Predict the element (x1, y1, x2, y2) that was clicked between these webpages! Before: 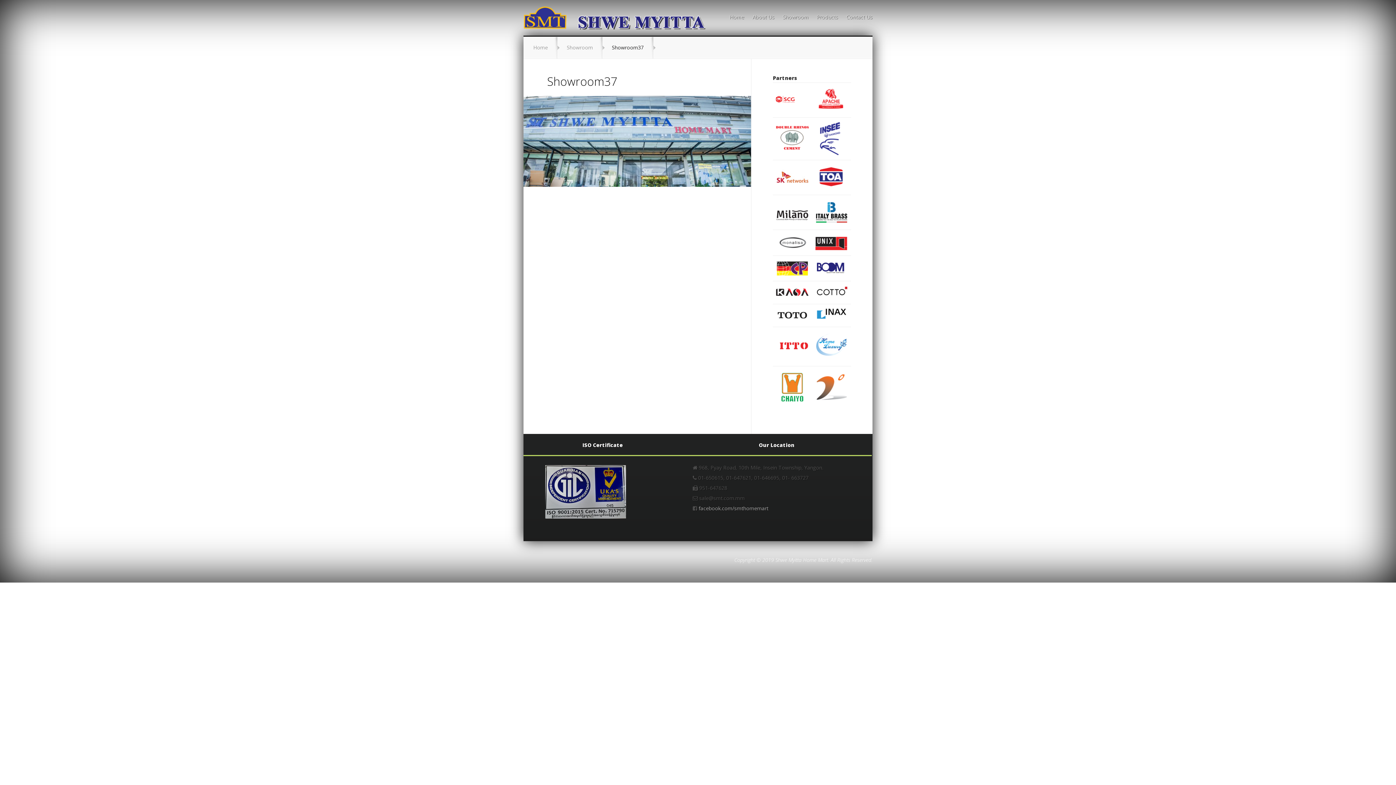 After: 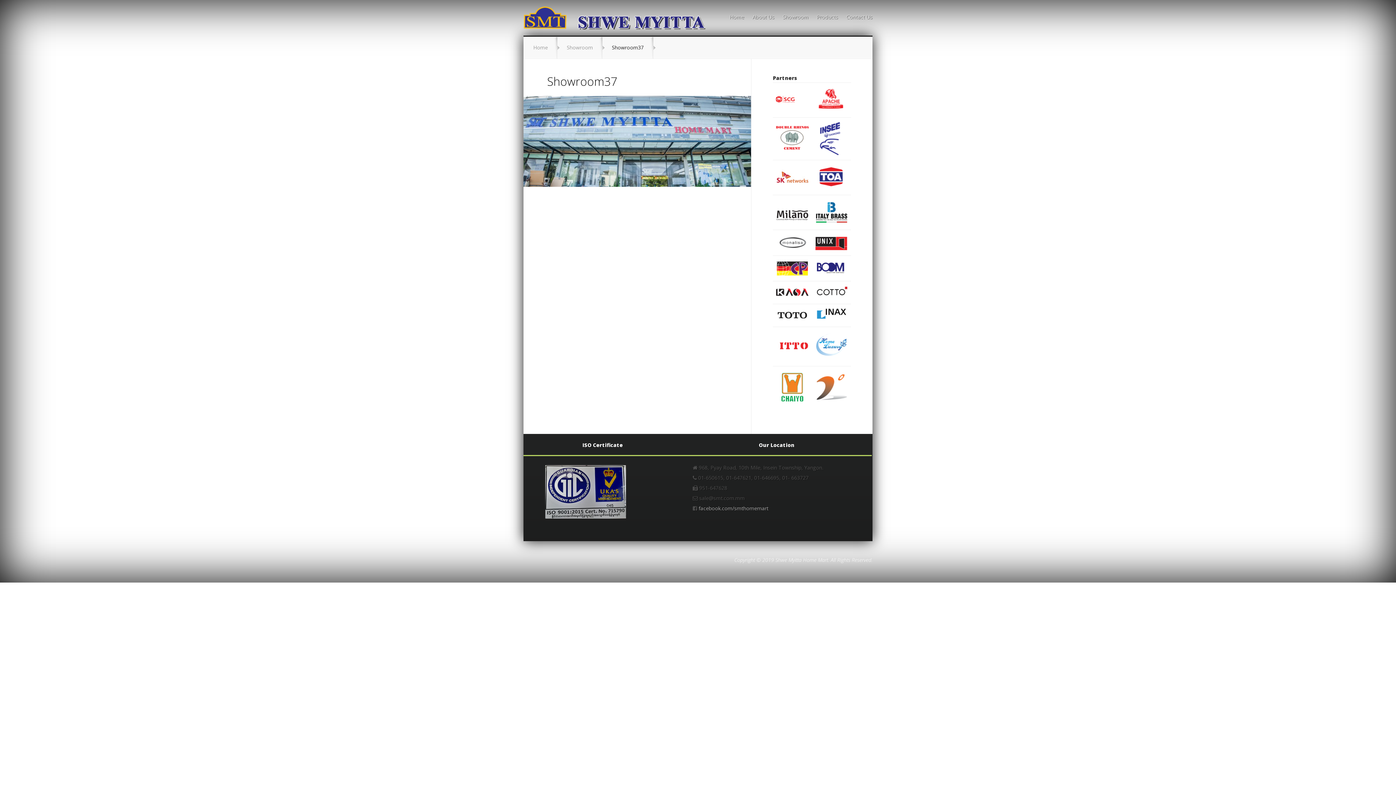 Action: bbox: (814, 184, 848, 191)